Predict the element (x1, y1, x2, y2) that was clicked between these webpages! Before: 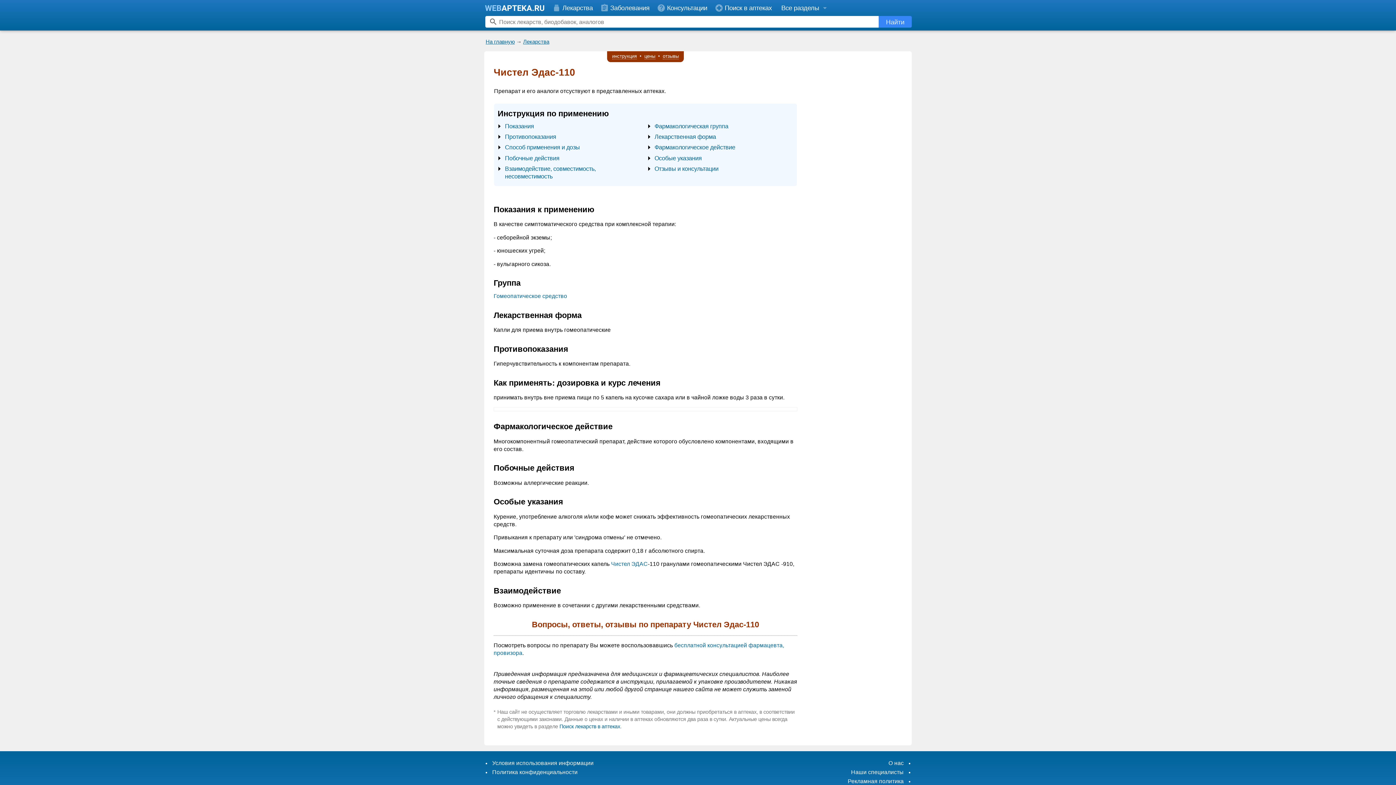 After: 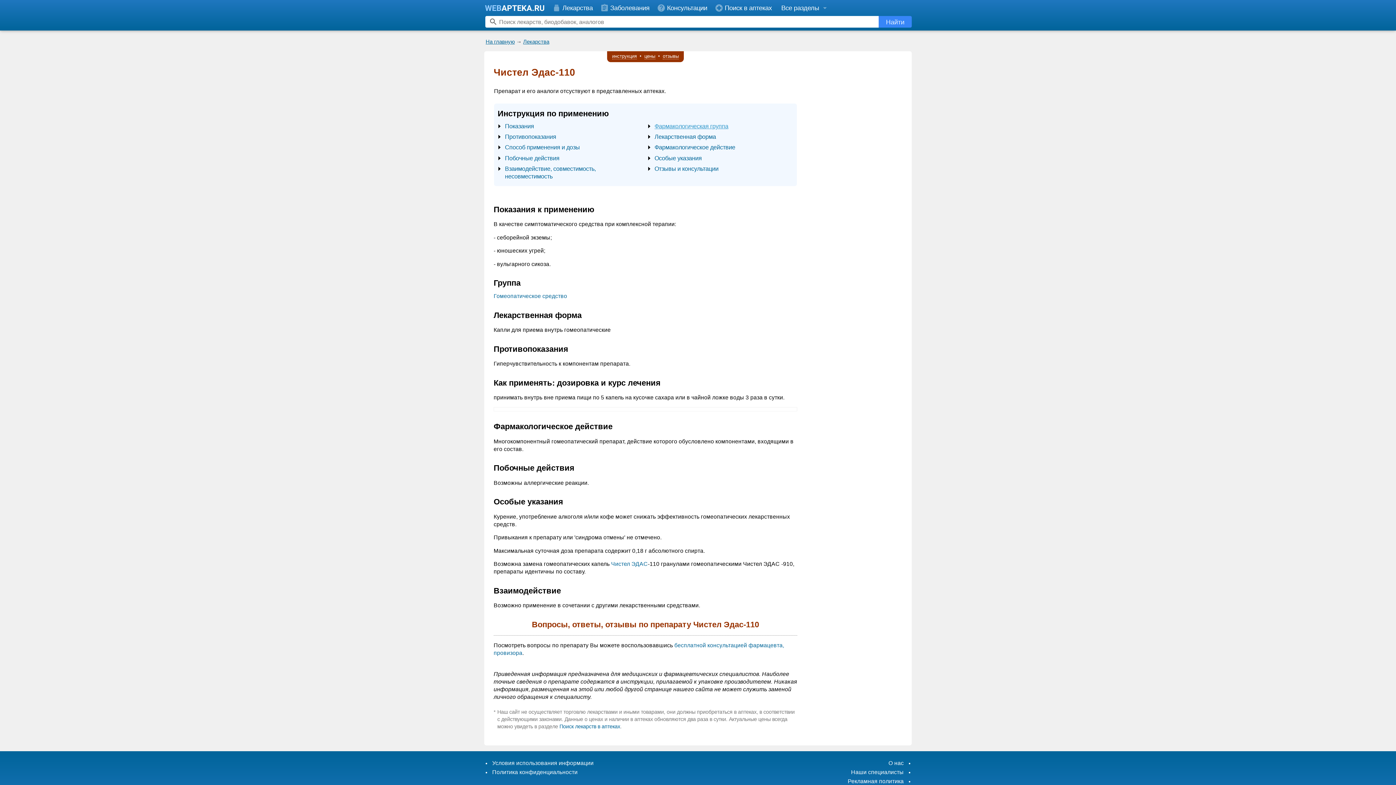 Action: label: Фармакологическая группа bbox: (654, 122, 728, 129)